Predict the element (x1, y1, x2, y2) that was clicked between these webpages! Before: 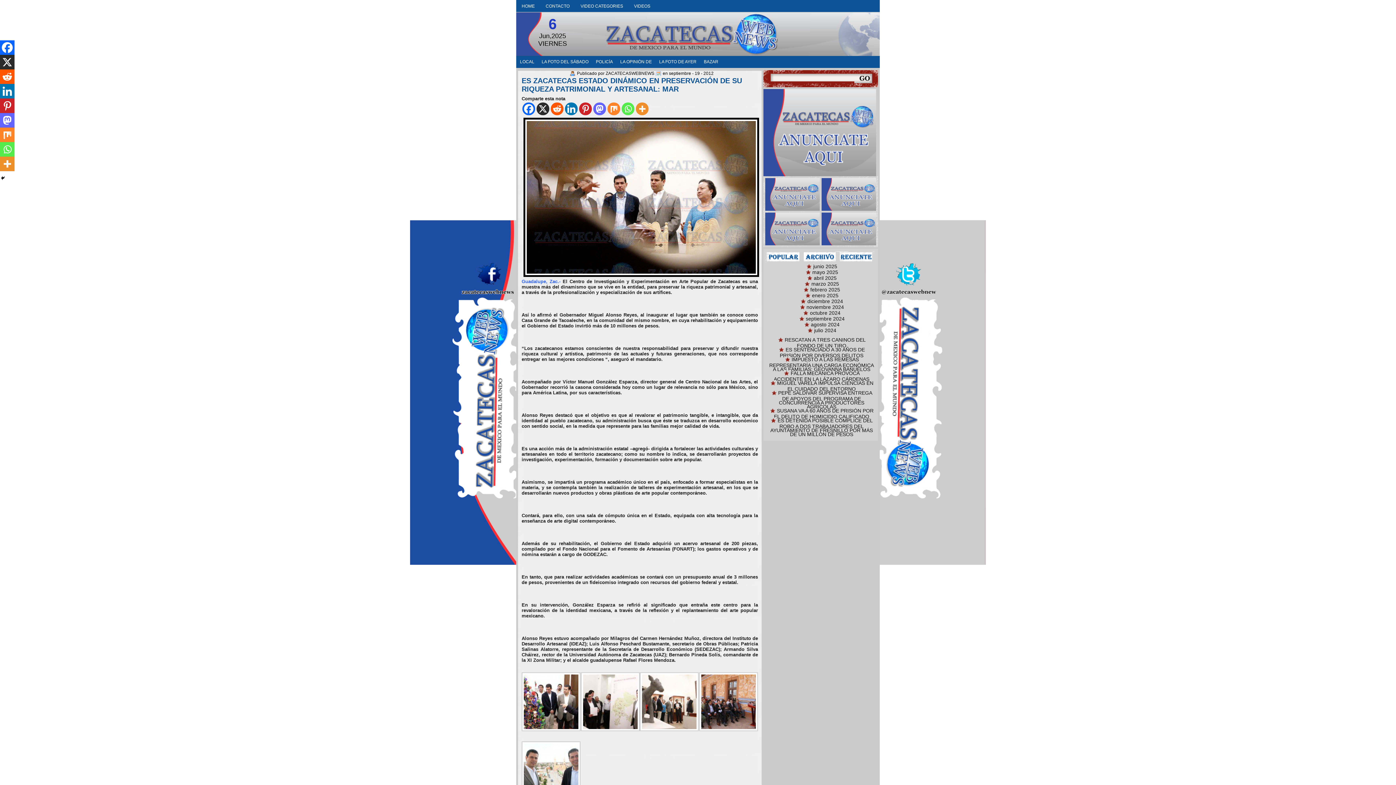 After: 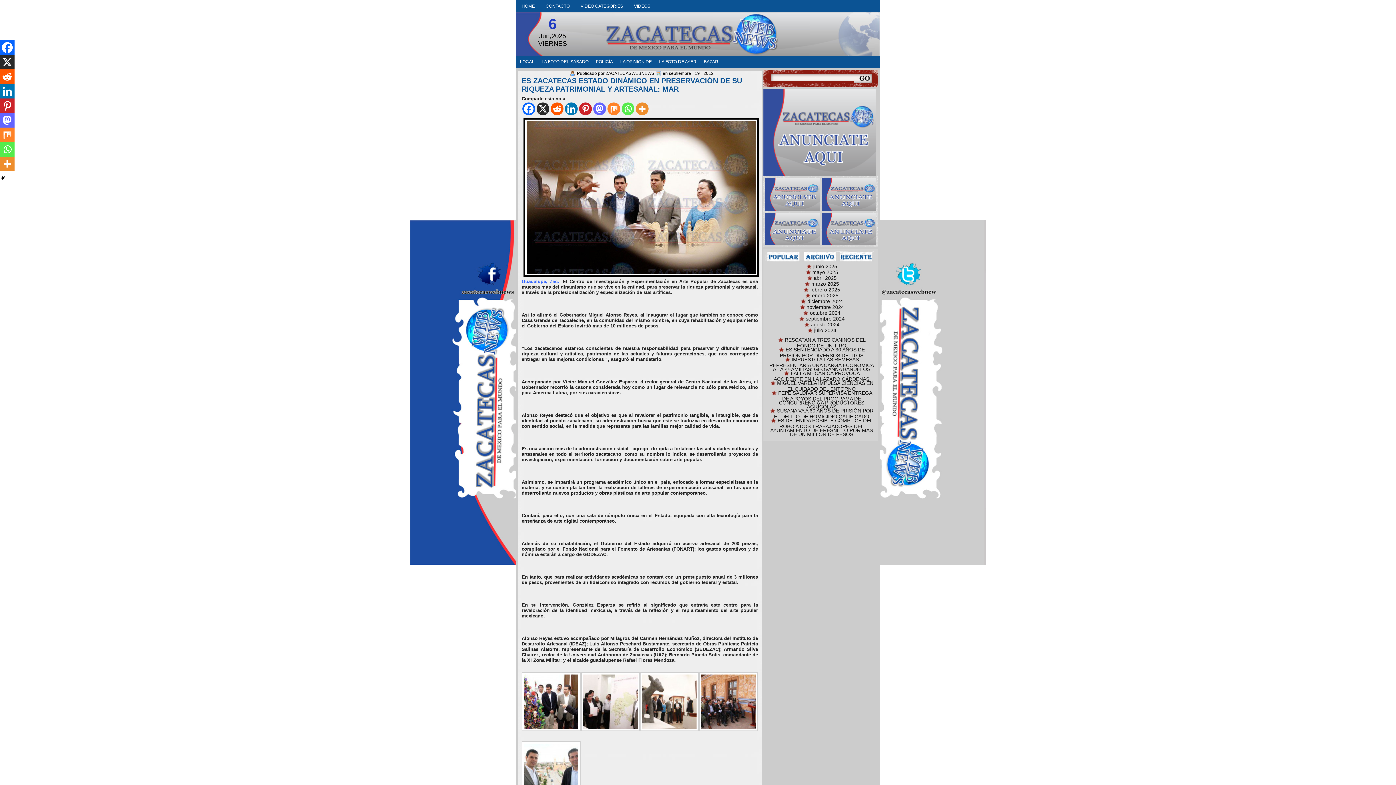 Action: label: Facebook bbox: (0, 40, 14, 54)